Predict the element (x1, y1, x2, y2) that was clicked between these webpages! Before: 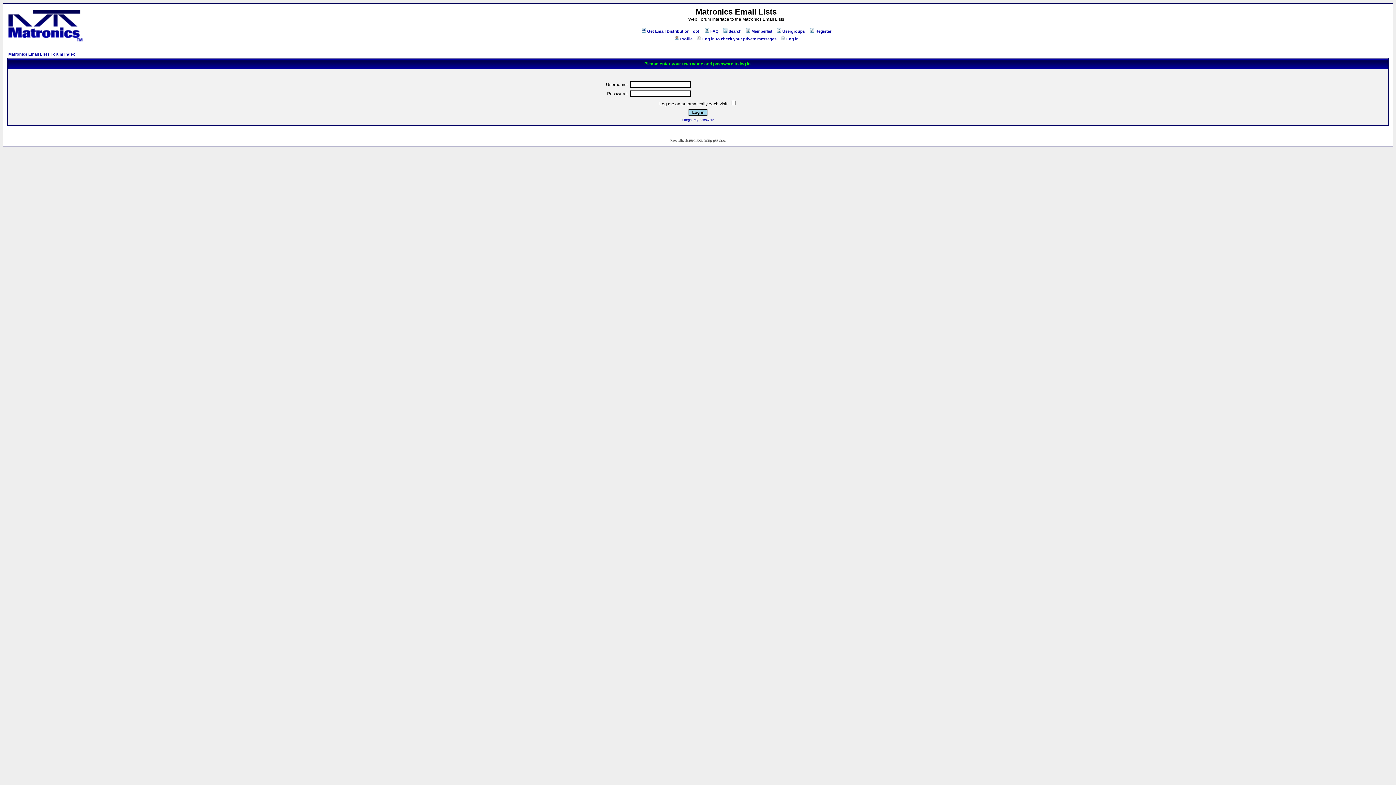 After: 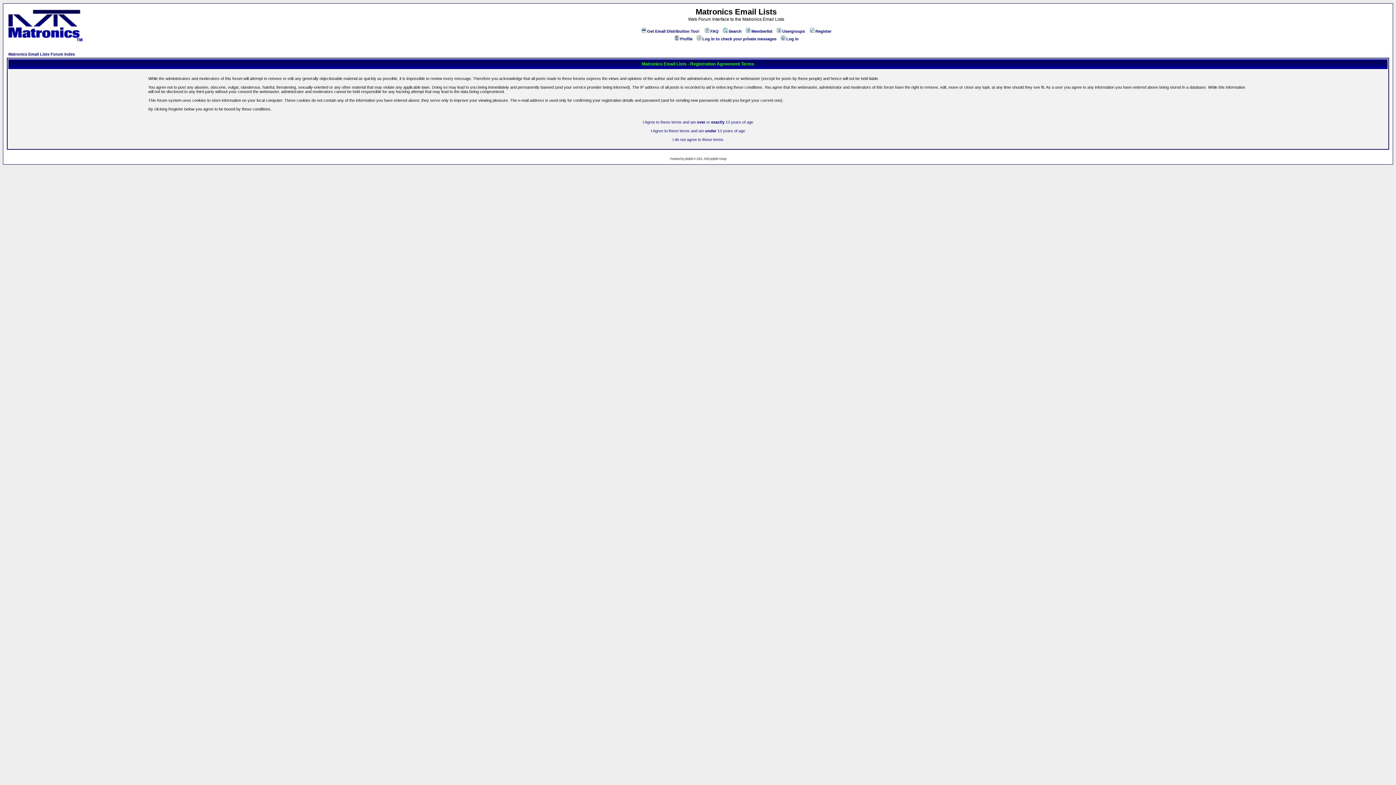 Action: label: Register bbox: (809, 29, 831, 33)